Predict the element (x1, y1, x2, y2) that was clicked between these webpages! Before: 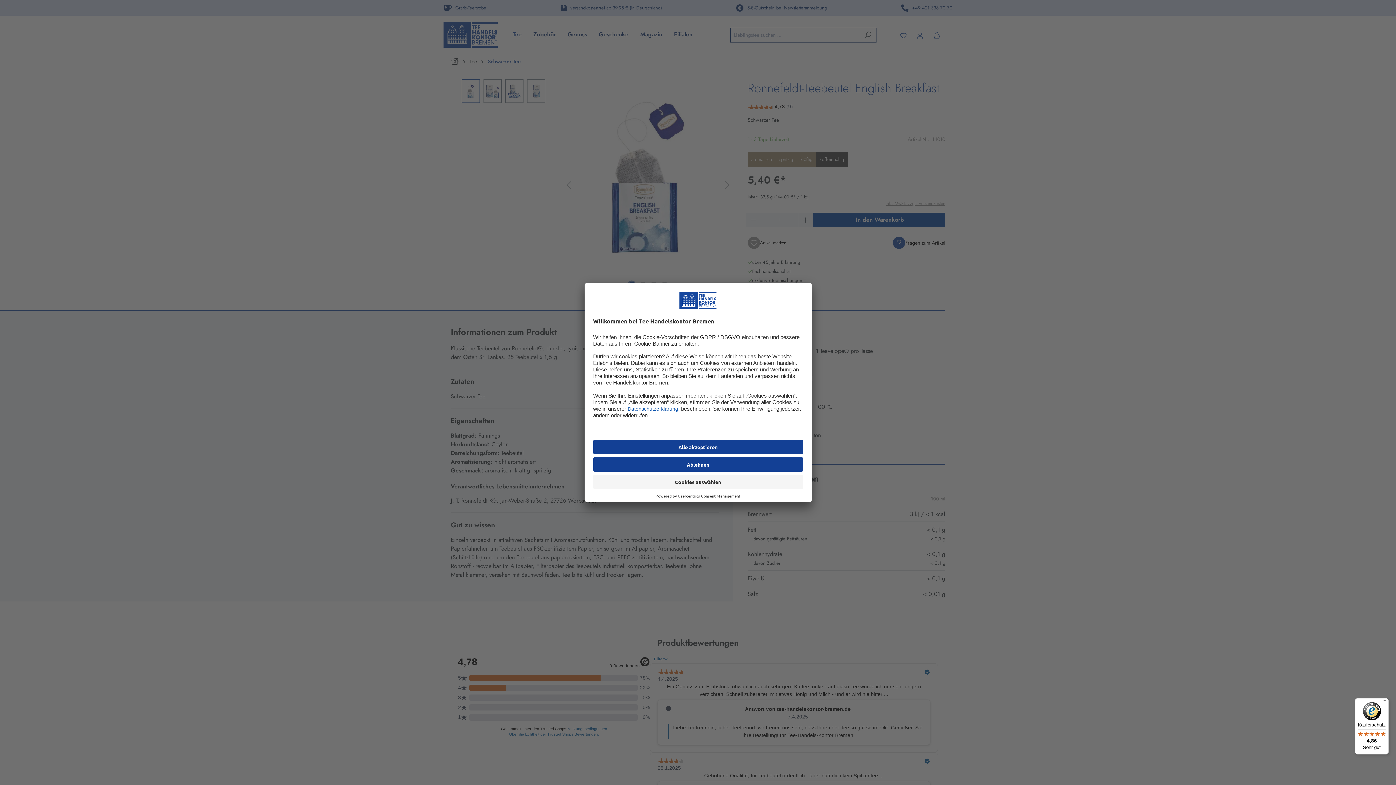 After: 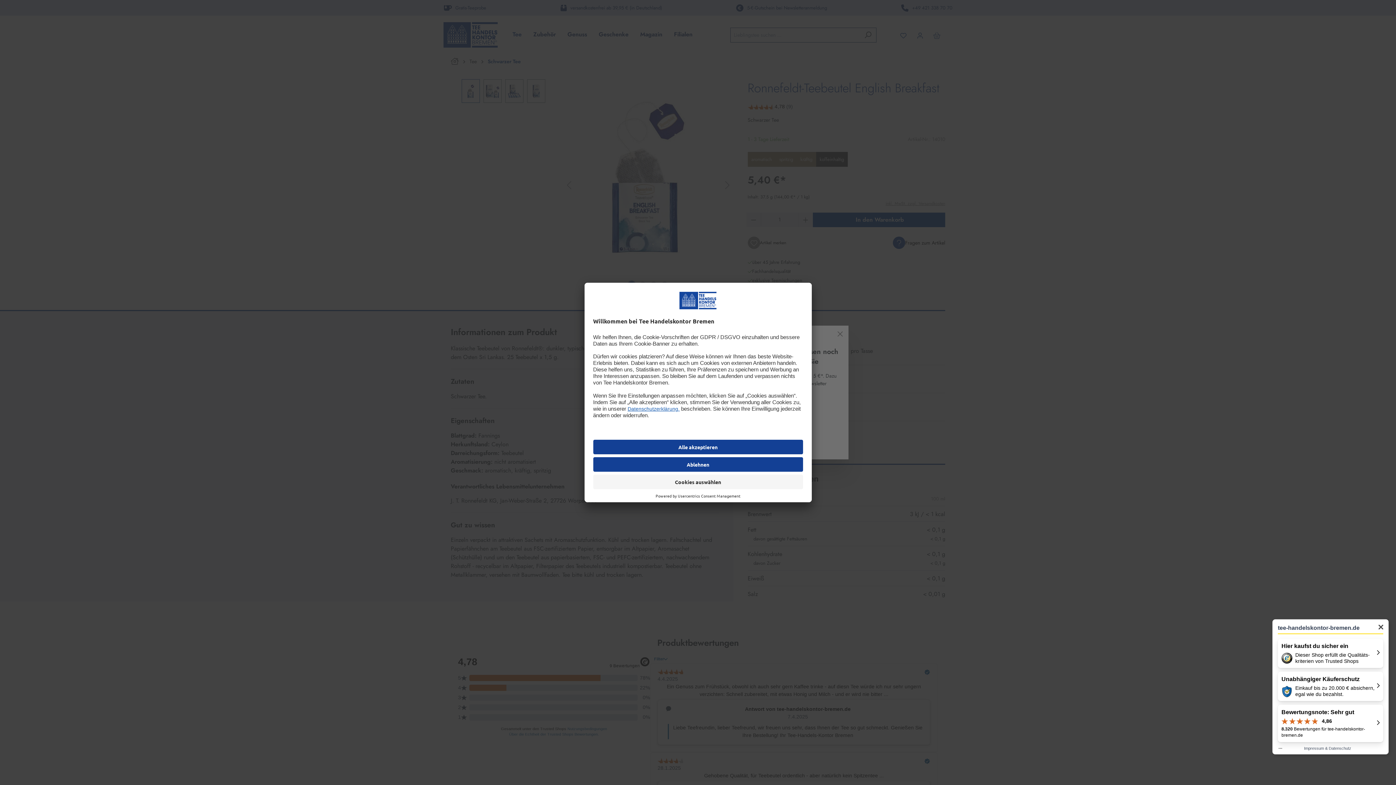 Action: label: Käuferschutz

4,86

Sehr gut bbox: (1355, 698, 1389, 754)